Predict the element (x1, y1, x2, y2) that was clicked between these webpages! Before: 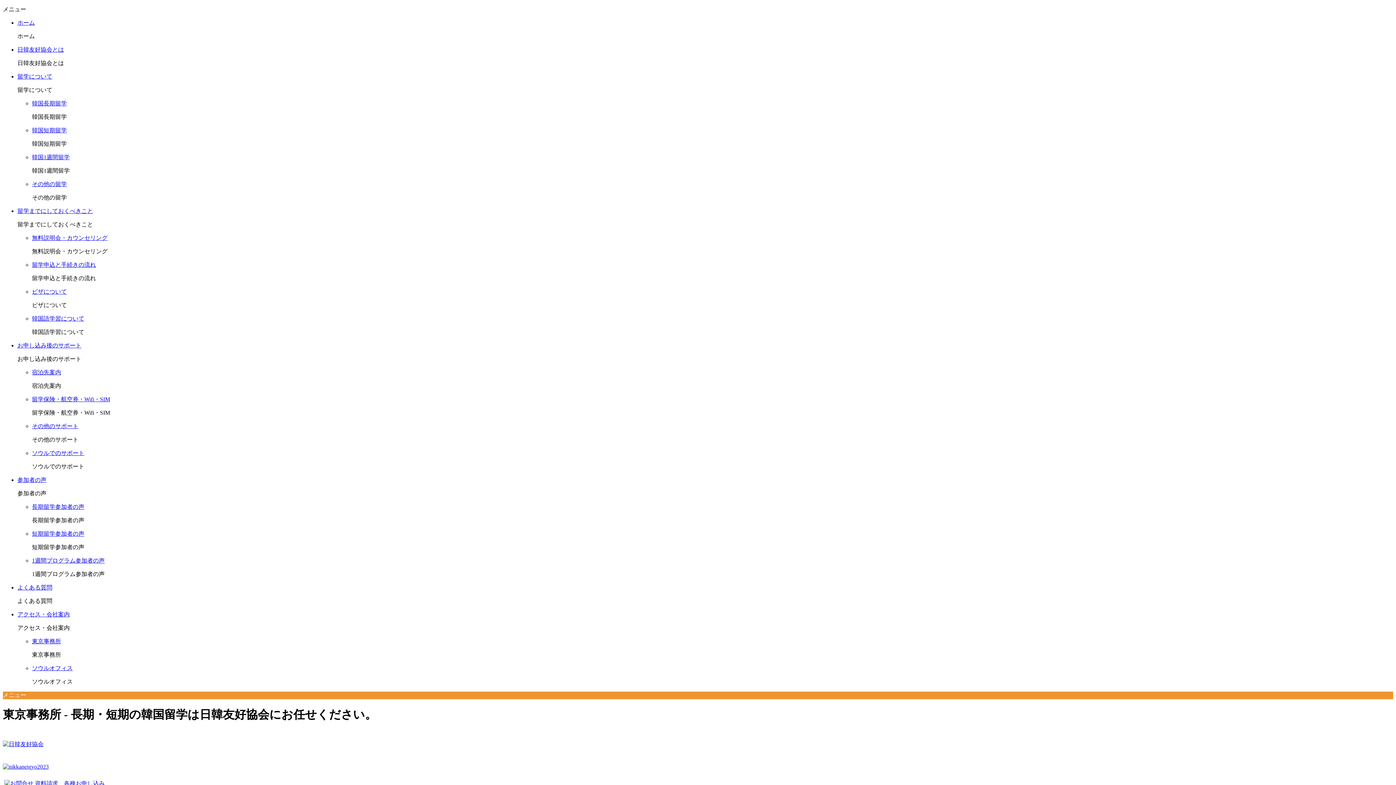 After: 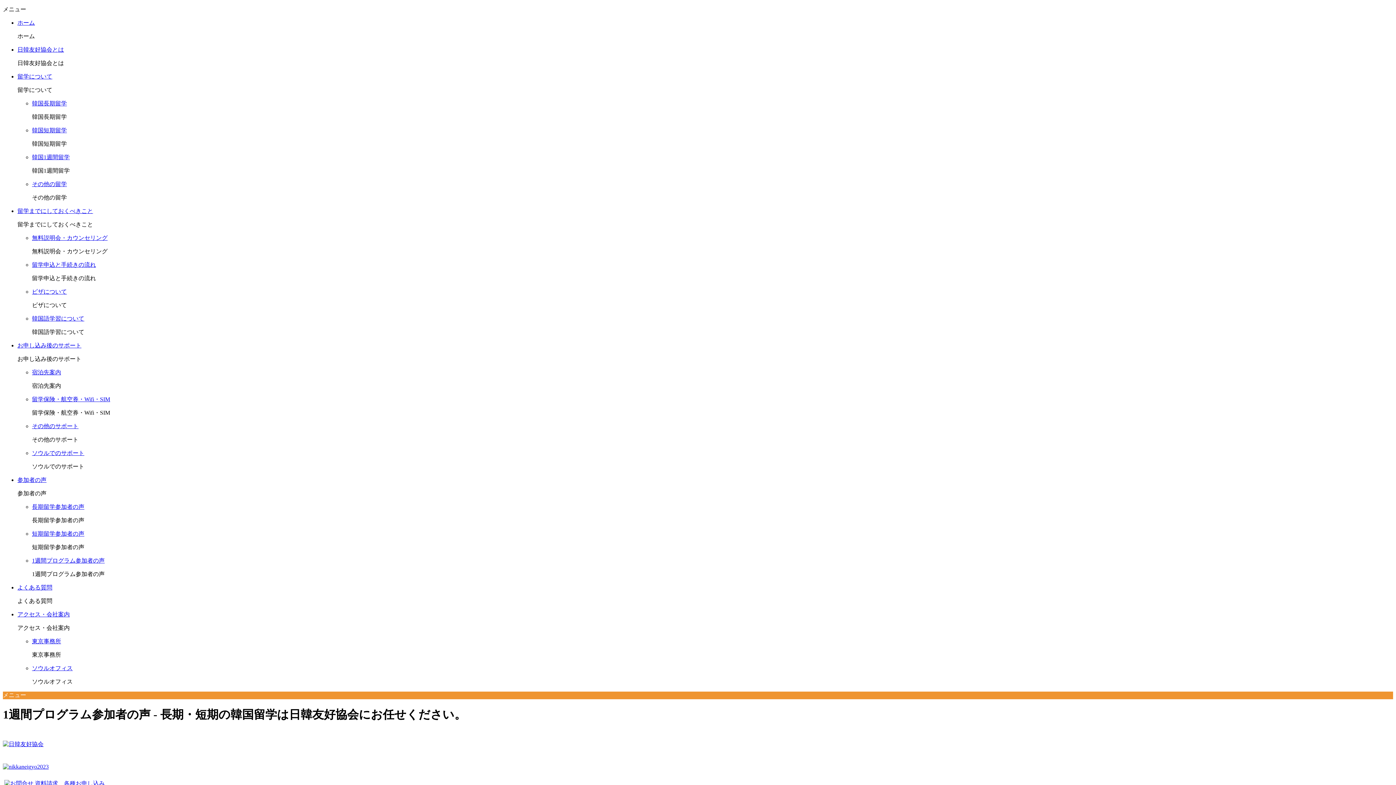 Action: bbox: (32, 557, 104, 564) label: 1週間プログラム参加者の声